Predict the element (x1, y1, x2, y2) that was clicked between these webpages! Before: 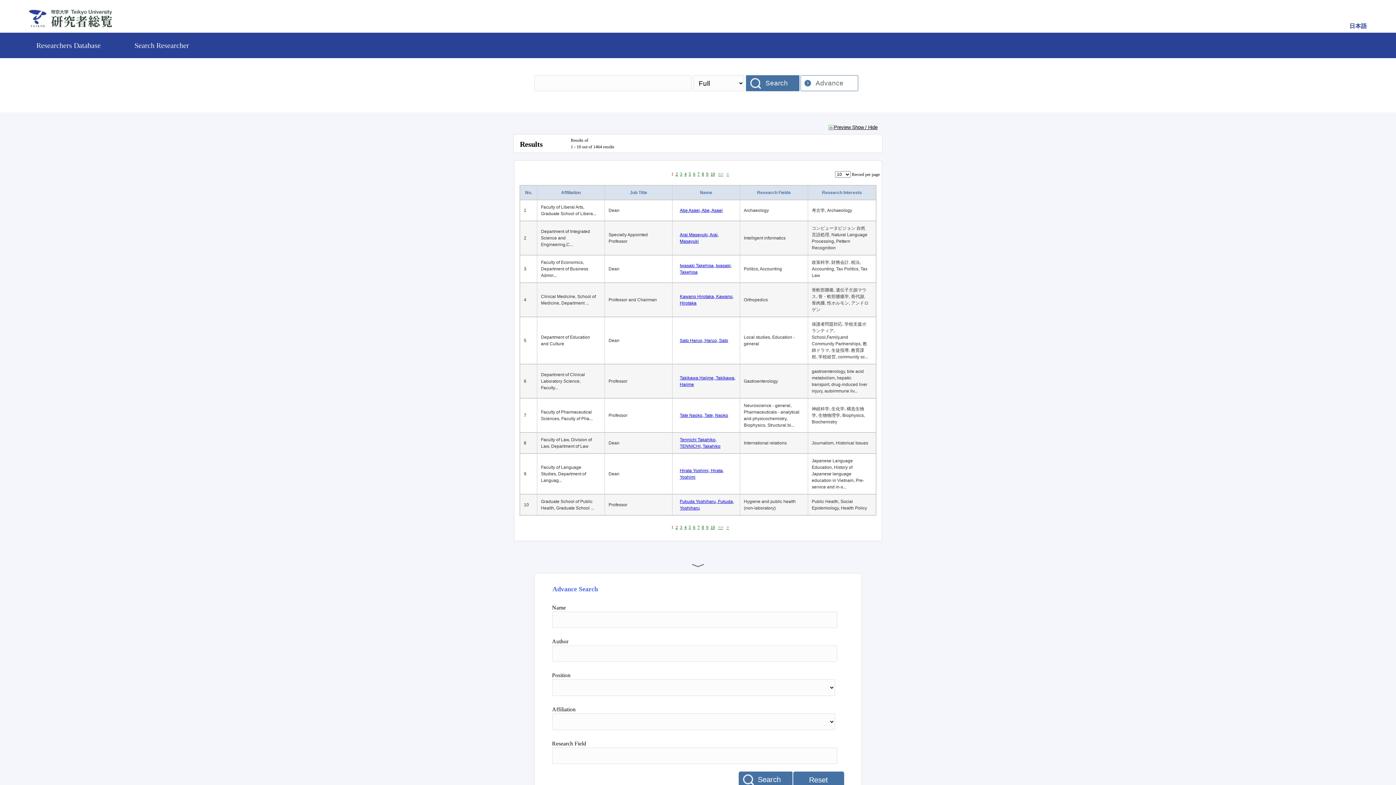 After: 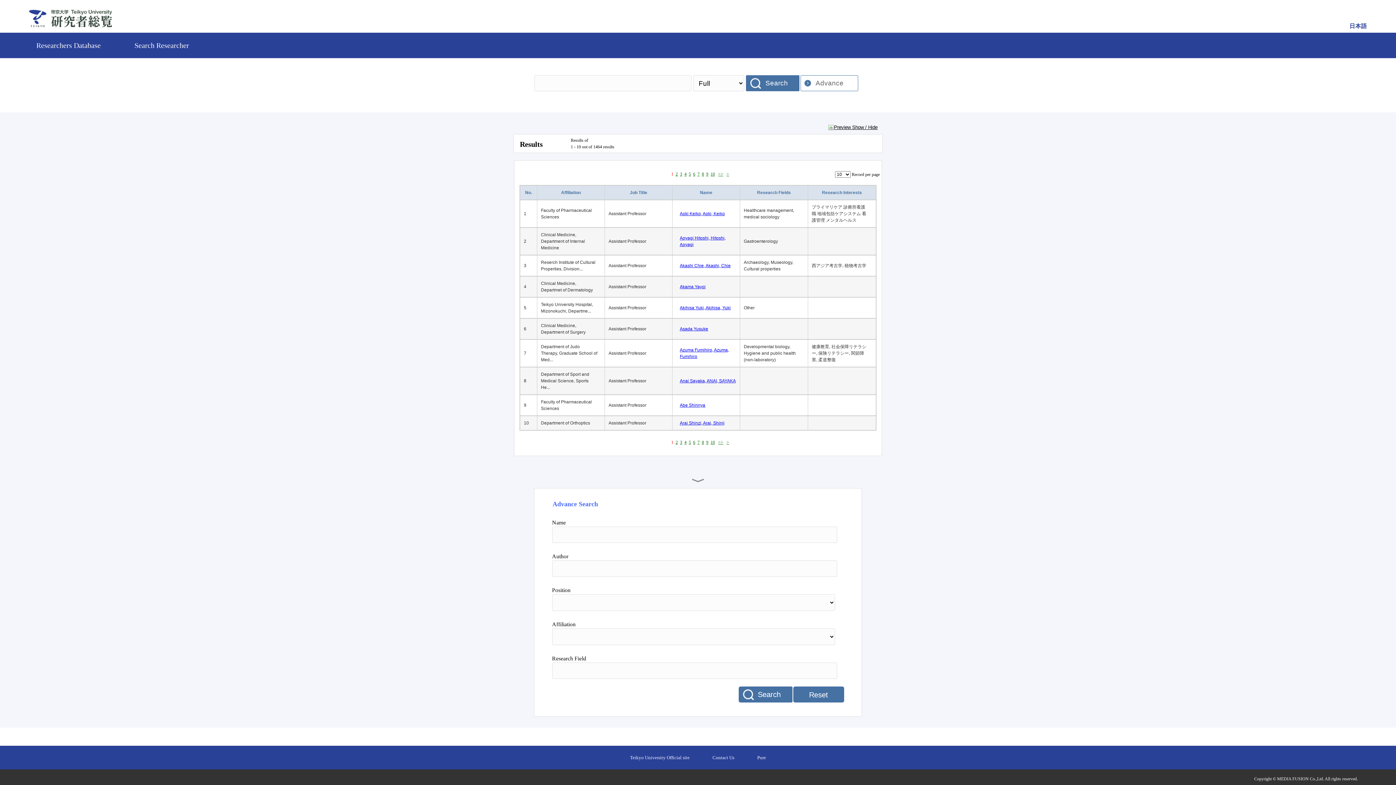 Action: label: Job Title bbox: (608, 189, 668, 196)